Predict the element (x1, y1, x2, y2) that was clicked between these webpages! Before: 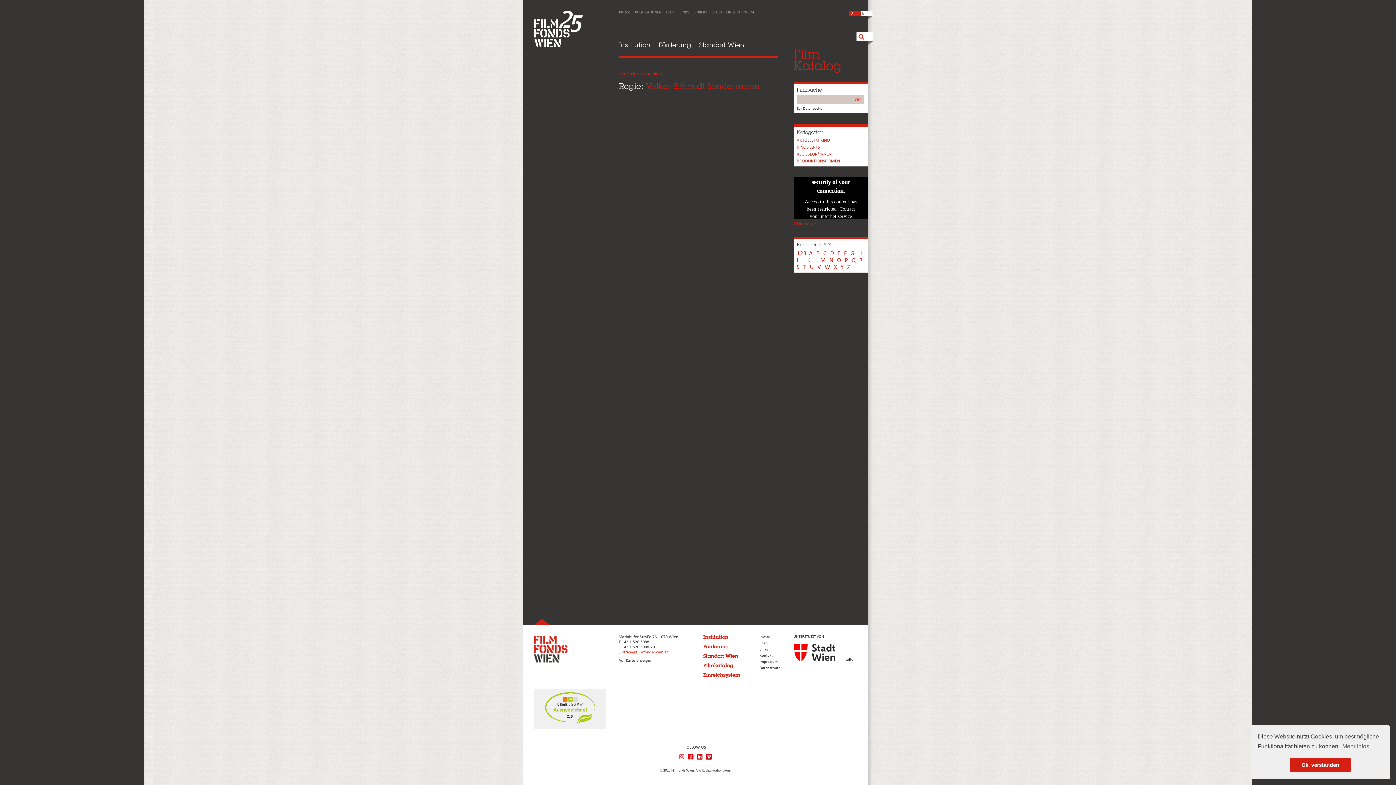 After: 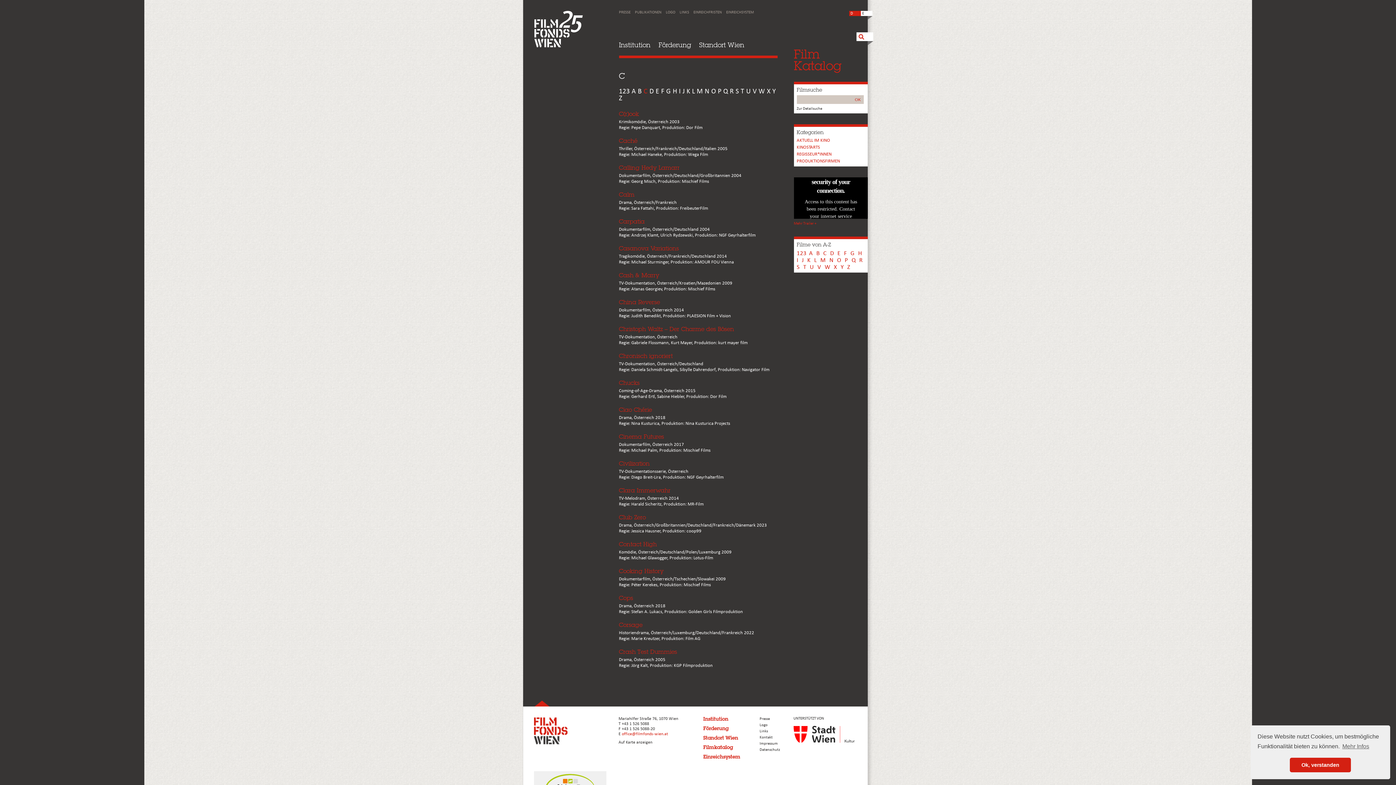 Action: bbox: (823, 250, 827, 256) label: C